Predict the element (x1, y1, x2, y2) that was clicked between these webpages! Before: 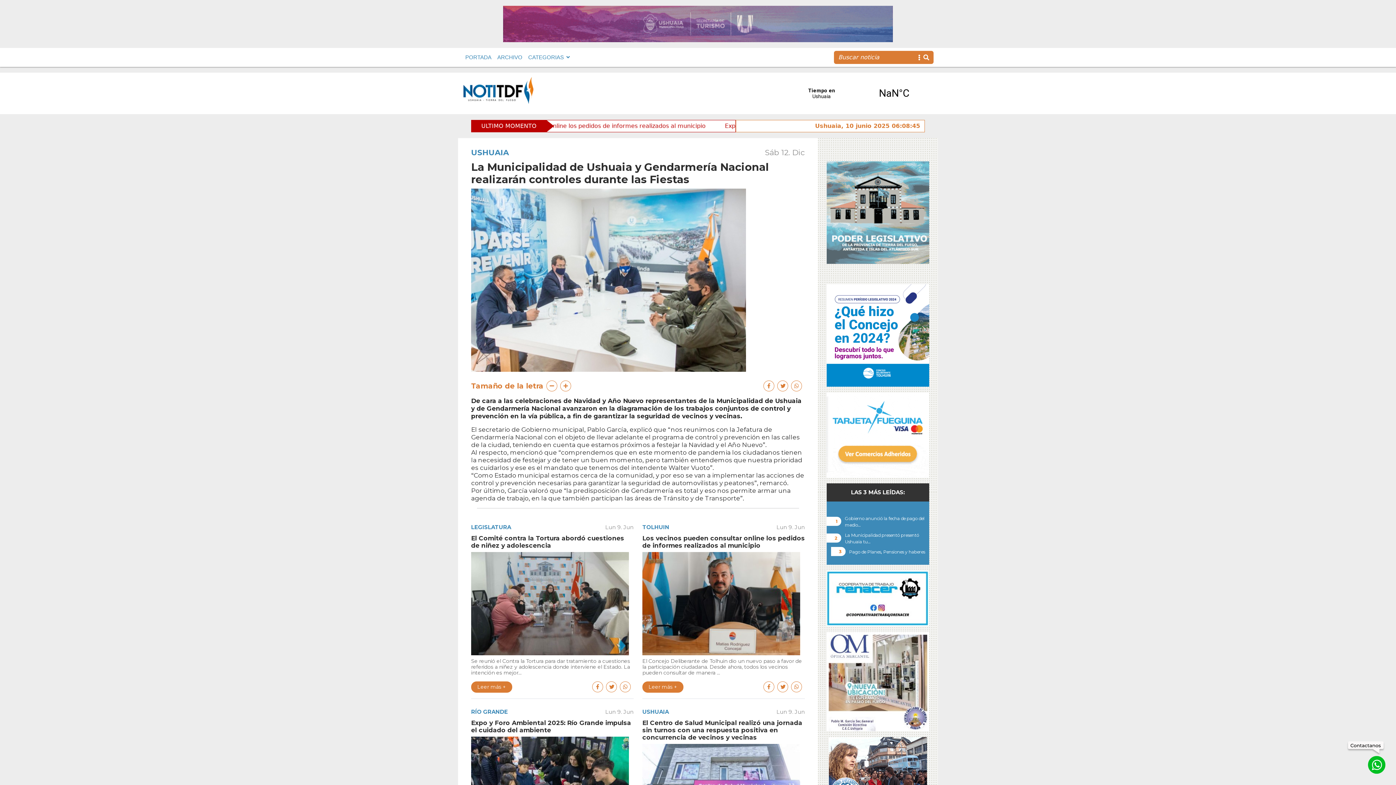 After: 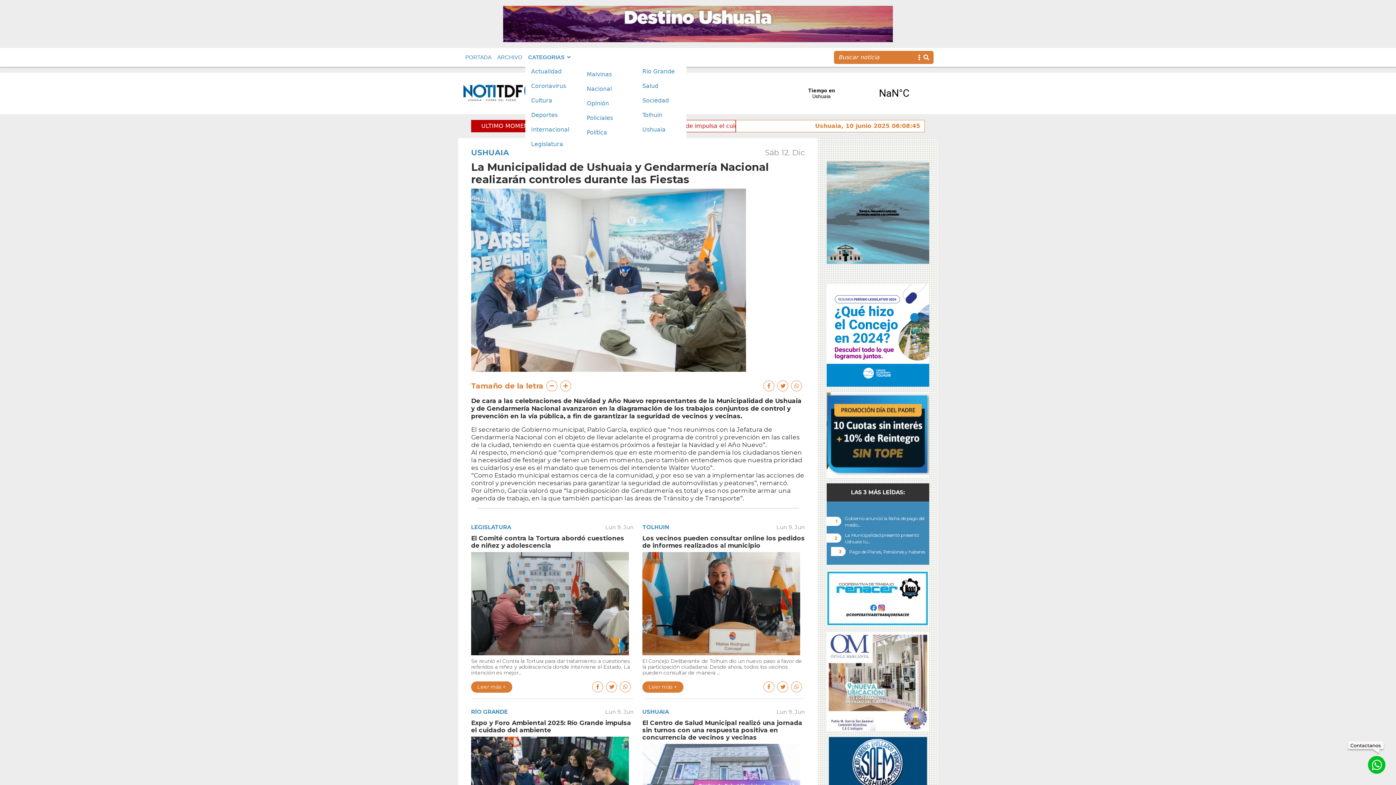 Action: bbox: (525, 51, 572, 63) label: CATEGORIAS